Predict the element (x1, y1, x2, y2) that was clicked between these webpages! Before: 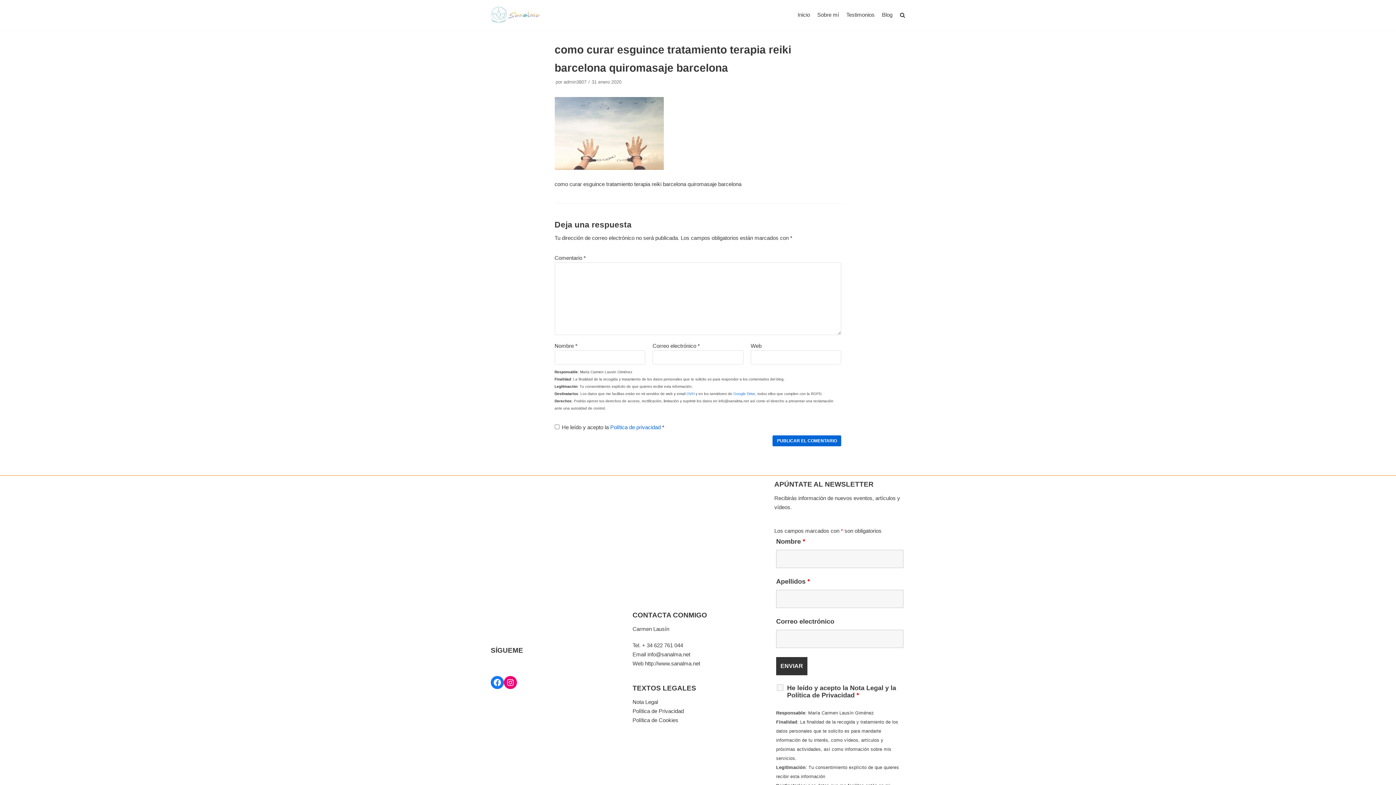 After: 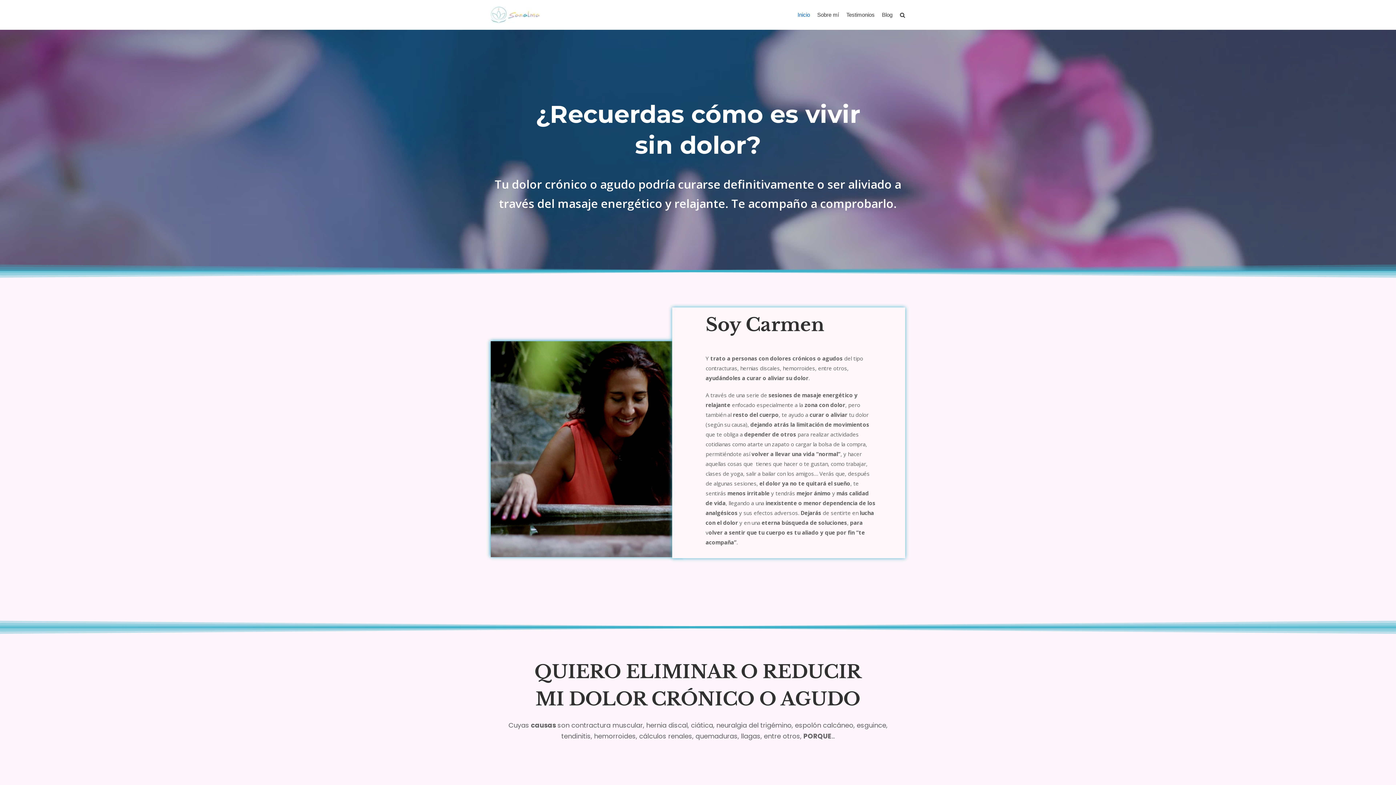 Action: bbox: (797, 10, 810, 19) label: Inicio